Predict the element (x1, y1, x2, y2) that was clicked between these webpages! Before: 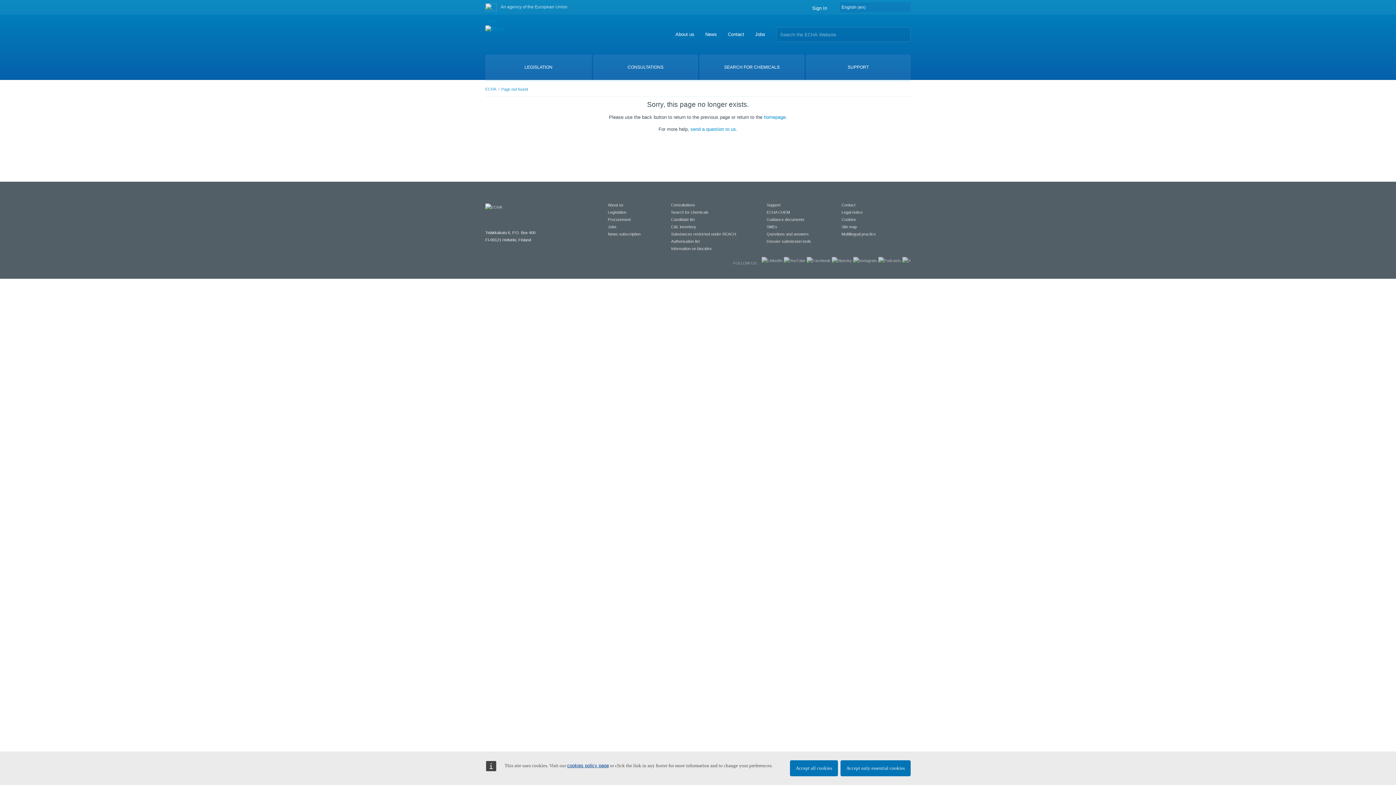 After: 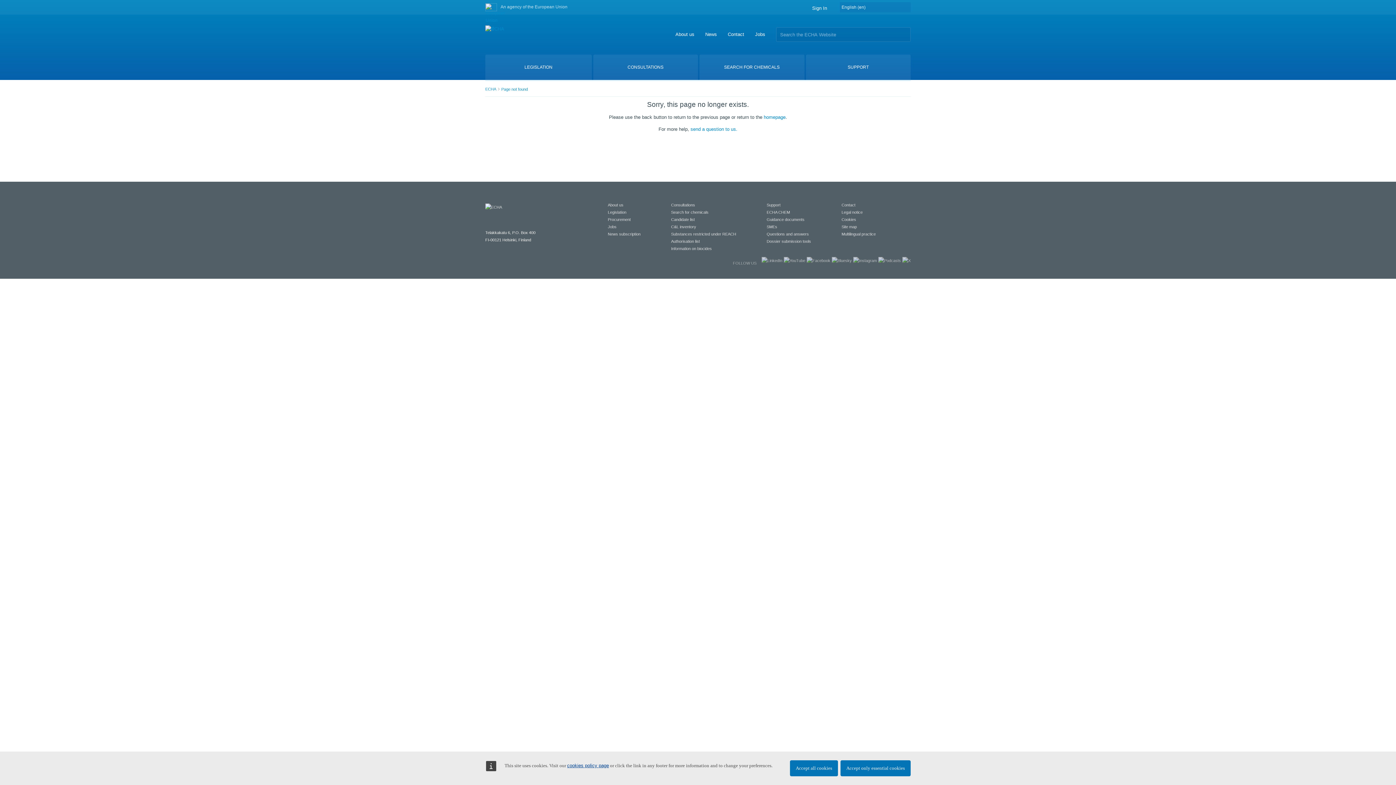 Action: label: Page not found bbox: (501, 86, 528, 91)